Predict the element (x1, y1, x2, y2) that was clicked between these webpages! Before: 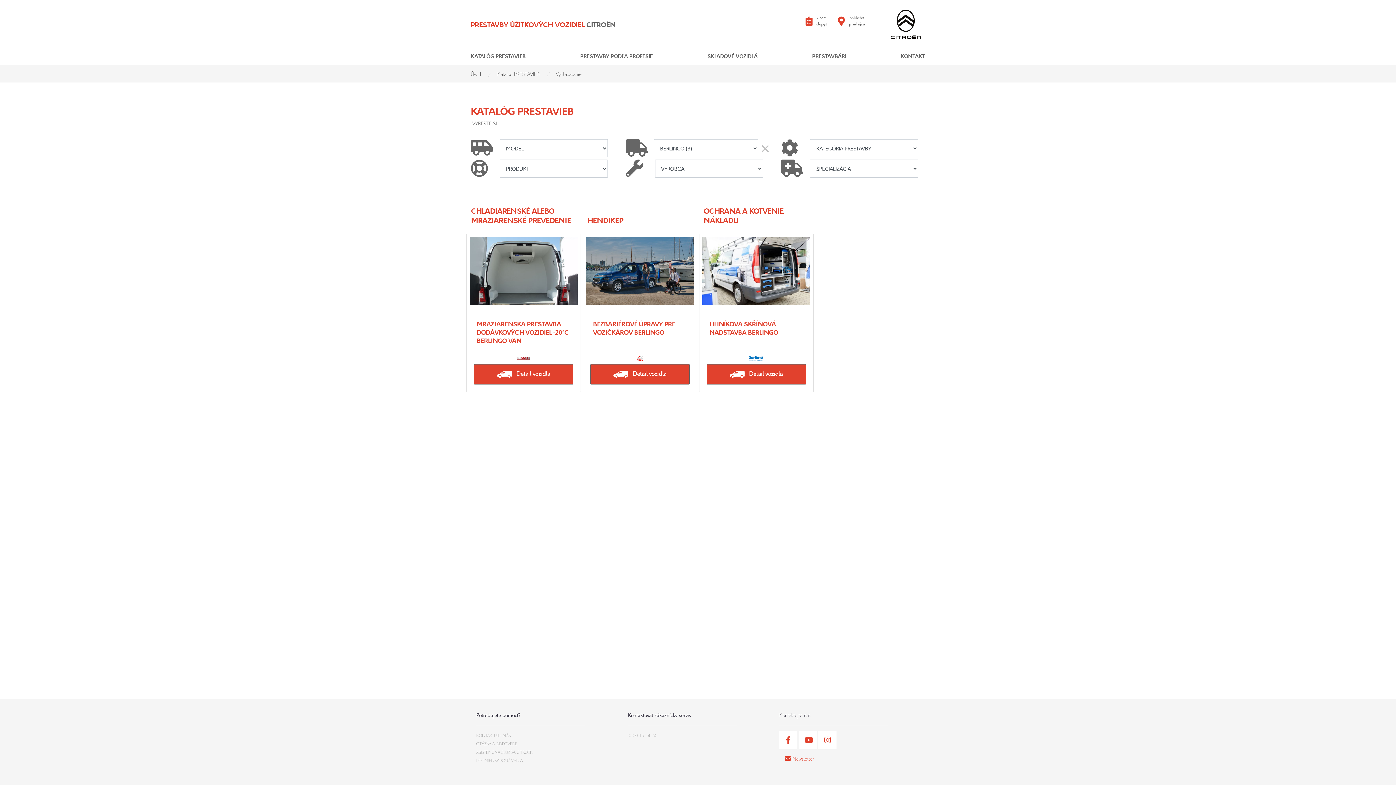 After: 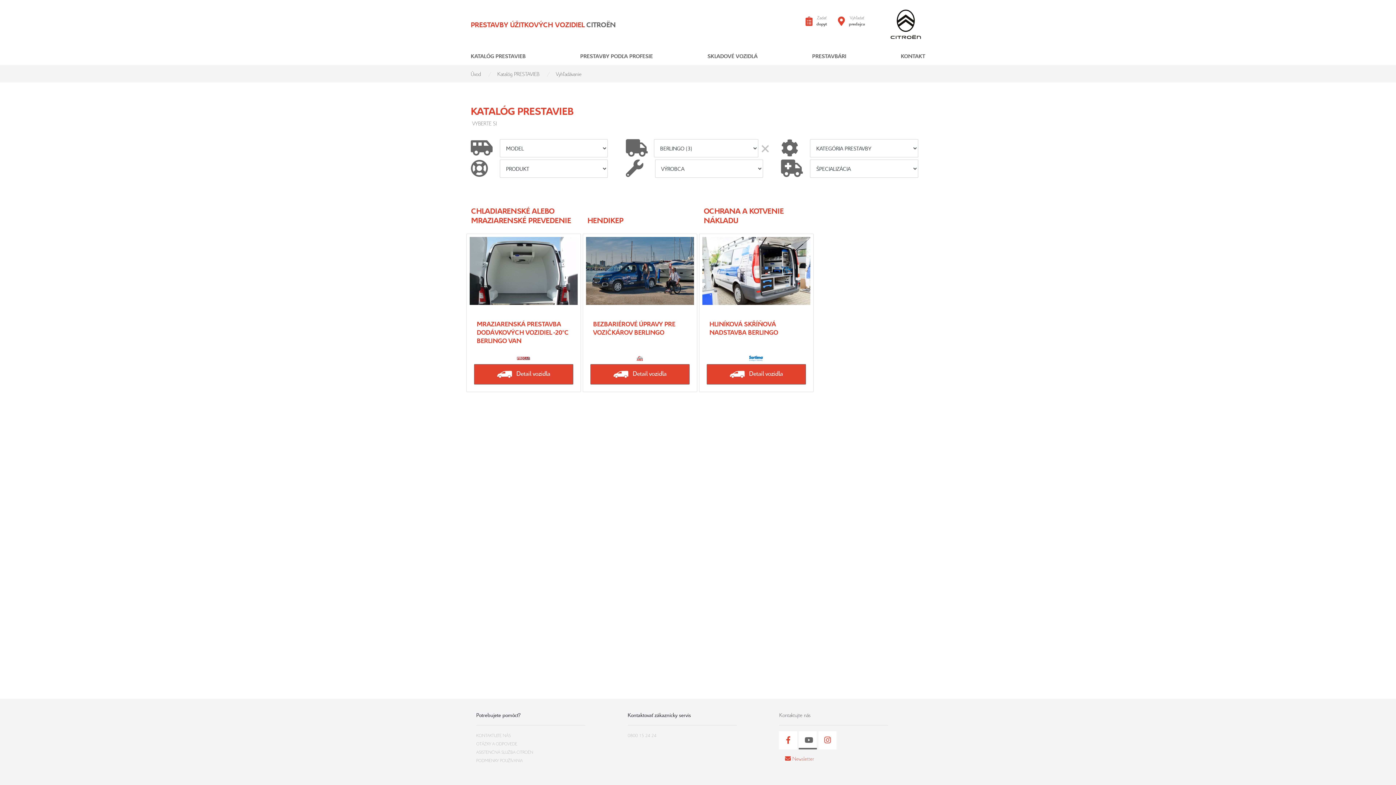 Action: bbox: (799, 731, 817, 749)